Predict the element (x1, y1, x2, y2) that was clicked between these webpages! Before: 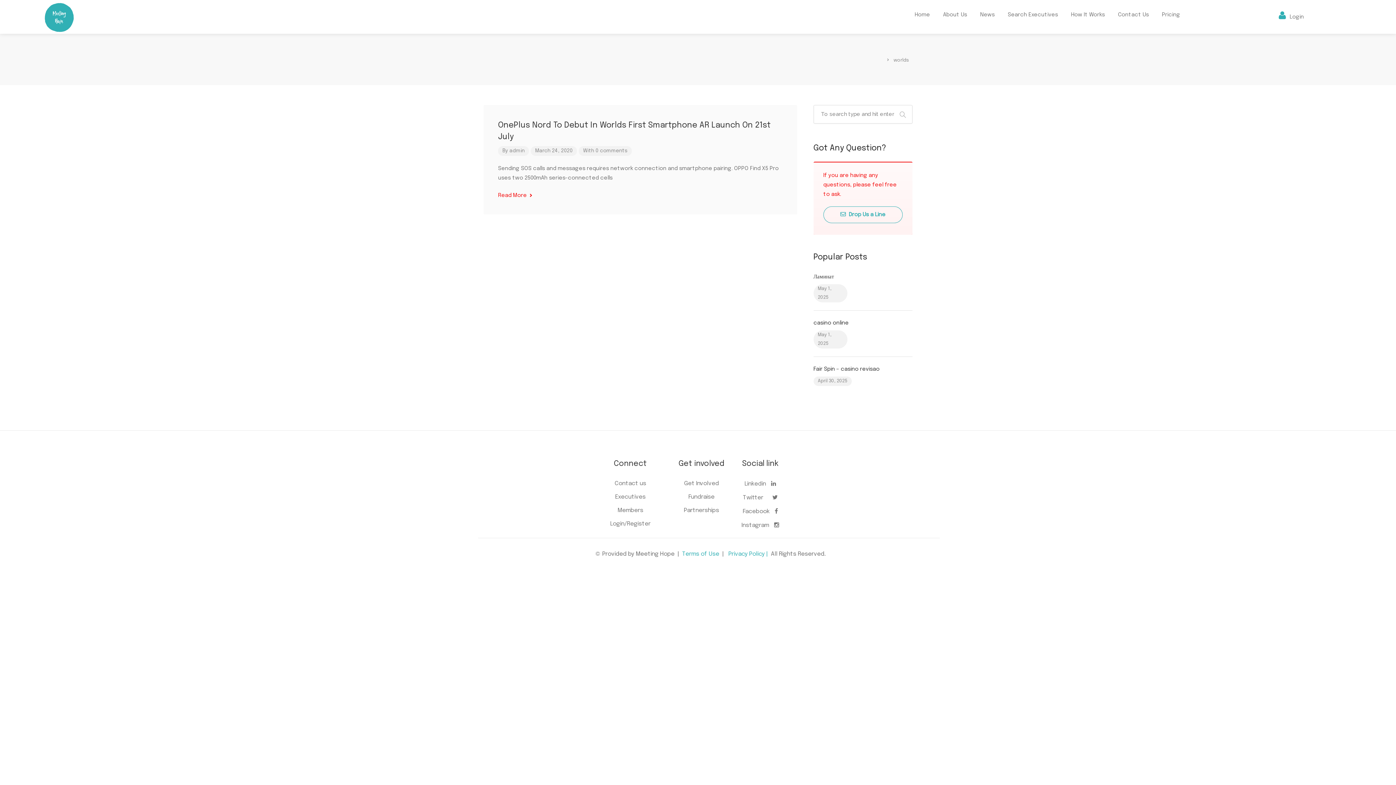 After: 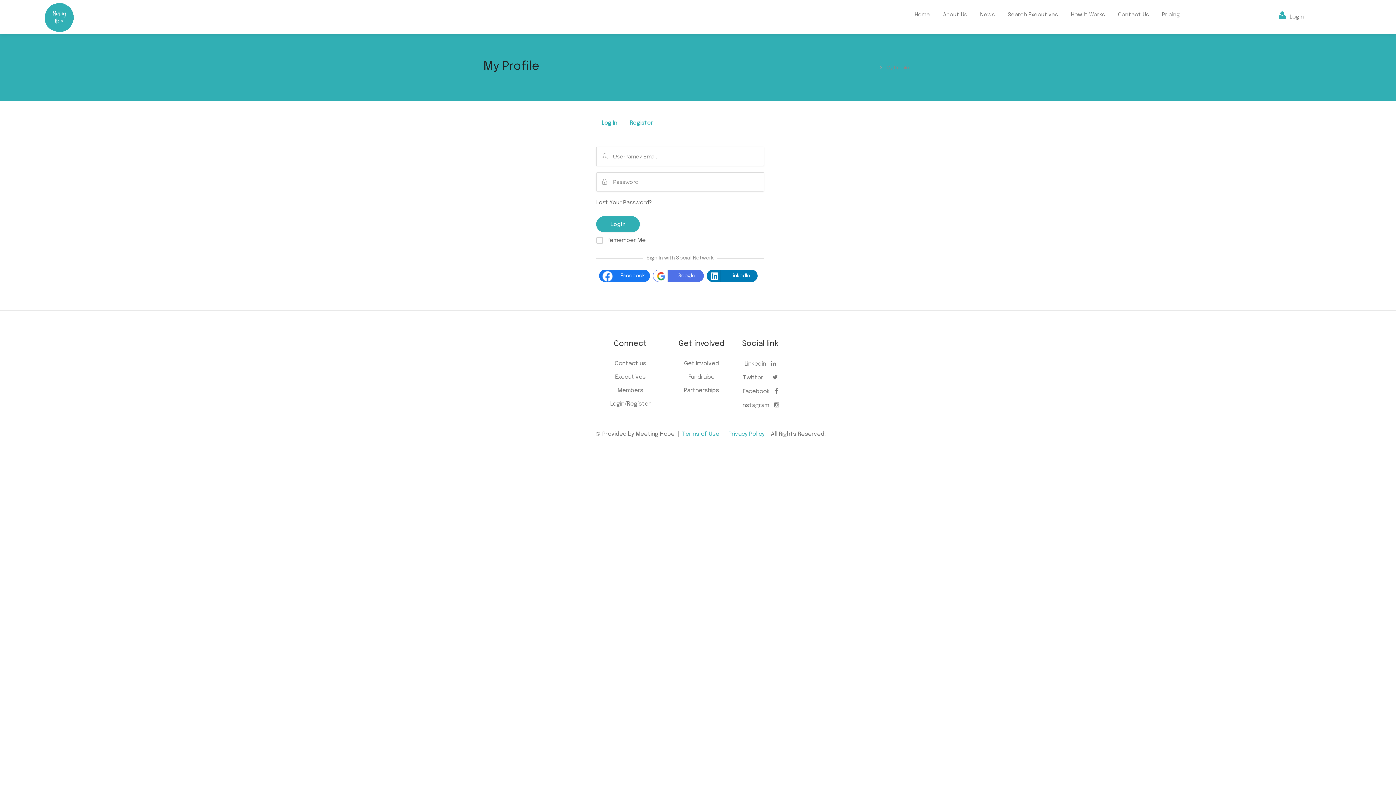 Action: bbox: (1002, 8, 1063, 21) label: Search Executives